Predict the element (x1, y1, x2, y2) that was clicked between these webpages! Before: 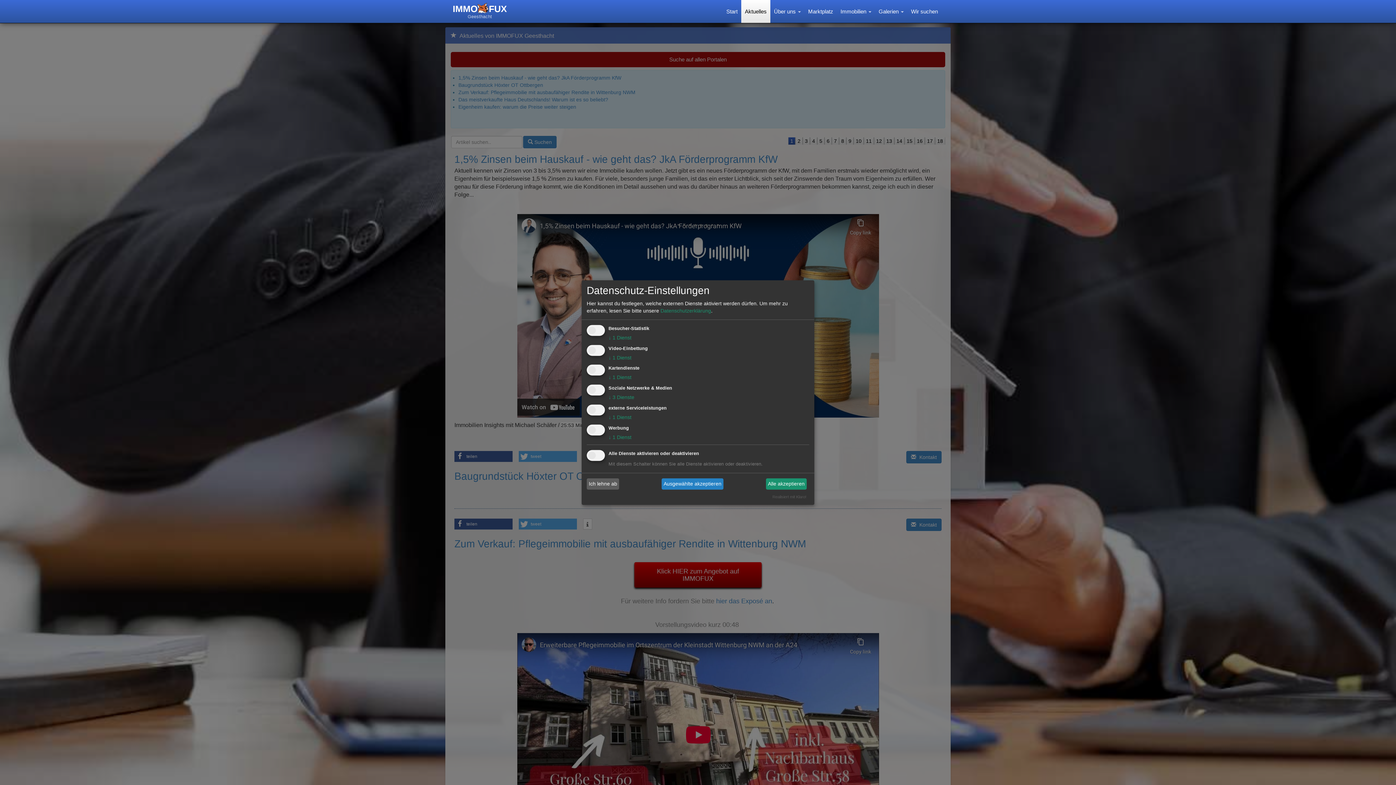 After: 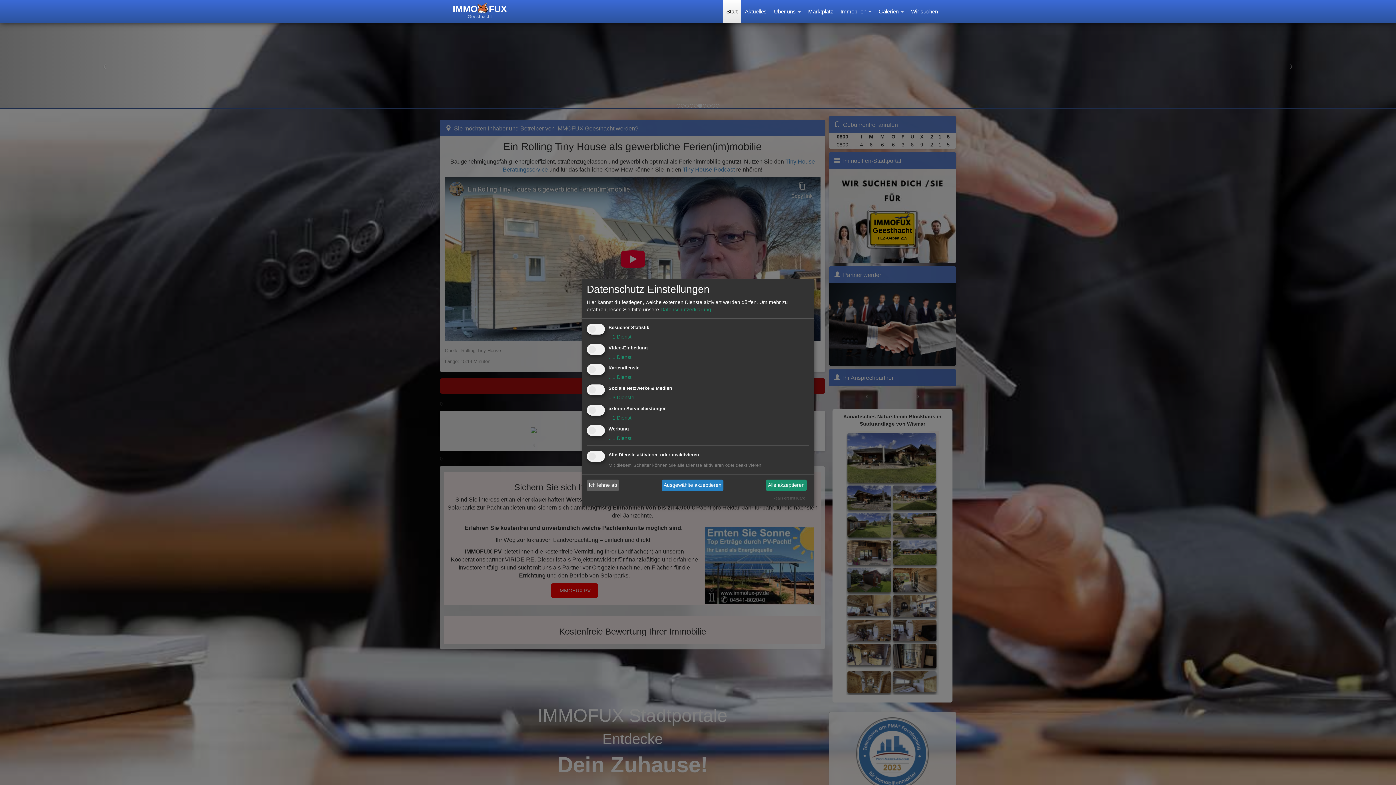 Action: bbox: (722, 0, 741, 22) label: Start